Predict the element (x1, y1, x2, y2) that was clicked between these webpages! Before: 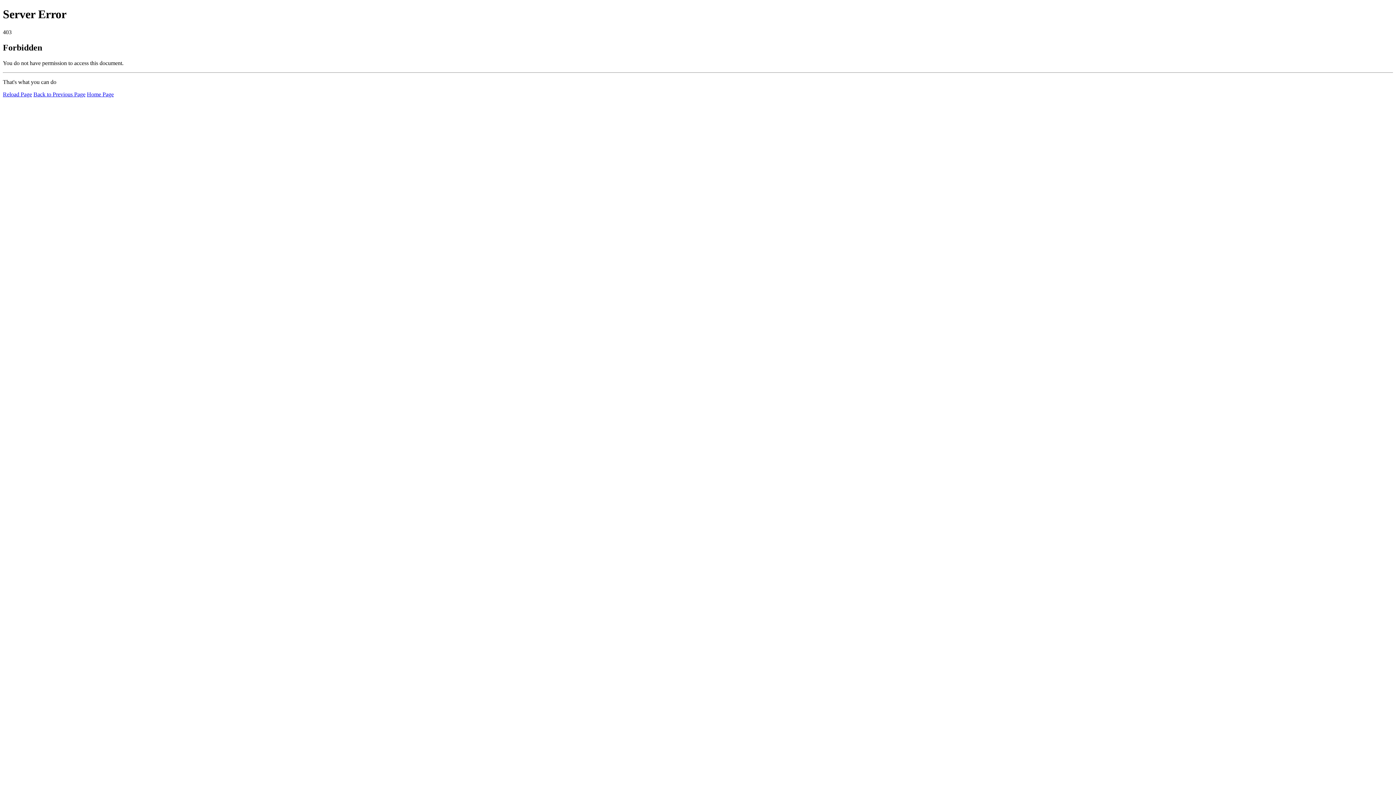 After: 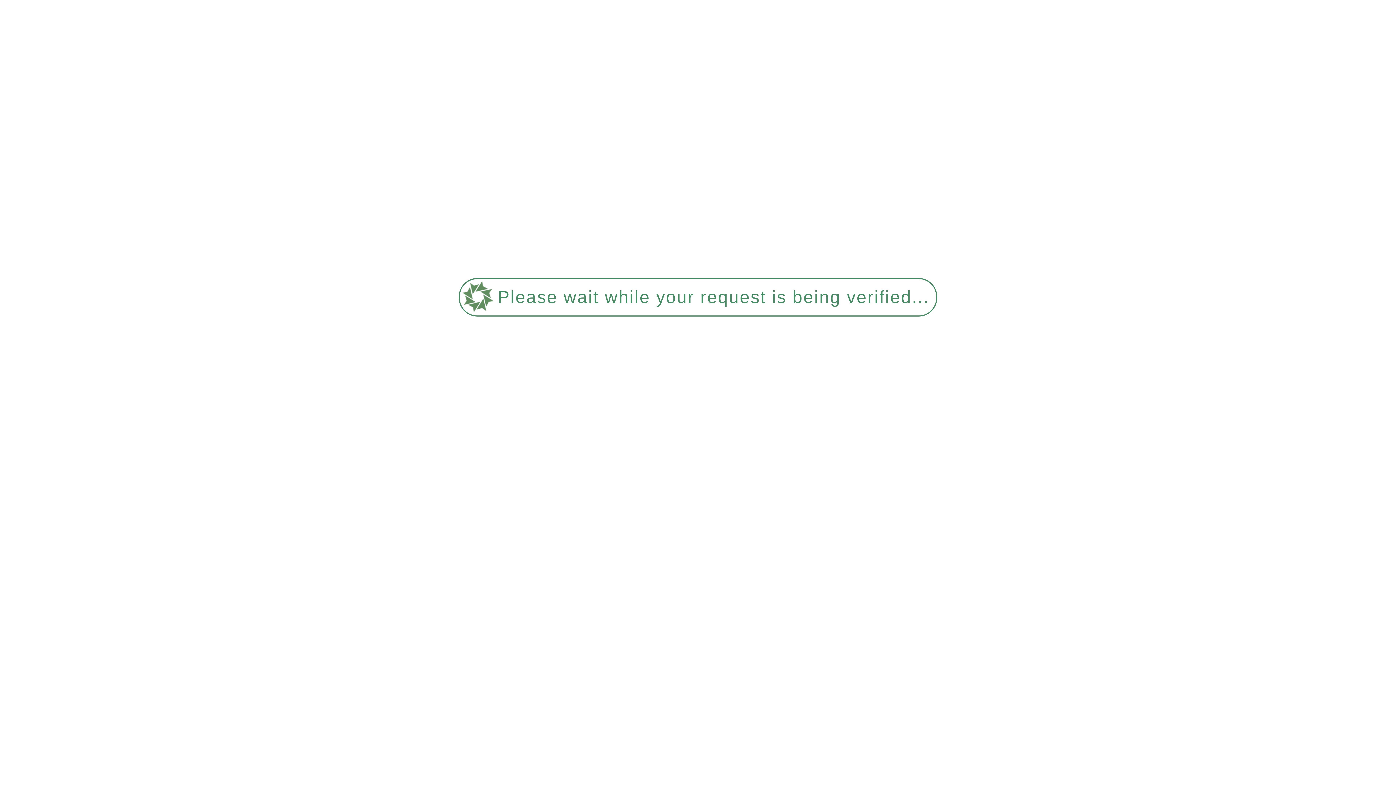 Action: label: Home Page bbox: (86, 91, 113, 97)